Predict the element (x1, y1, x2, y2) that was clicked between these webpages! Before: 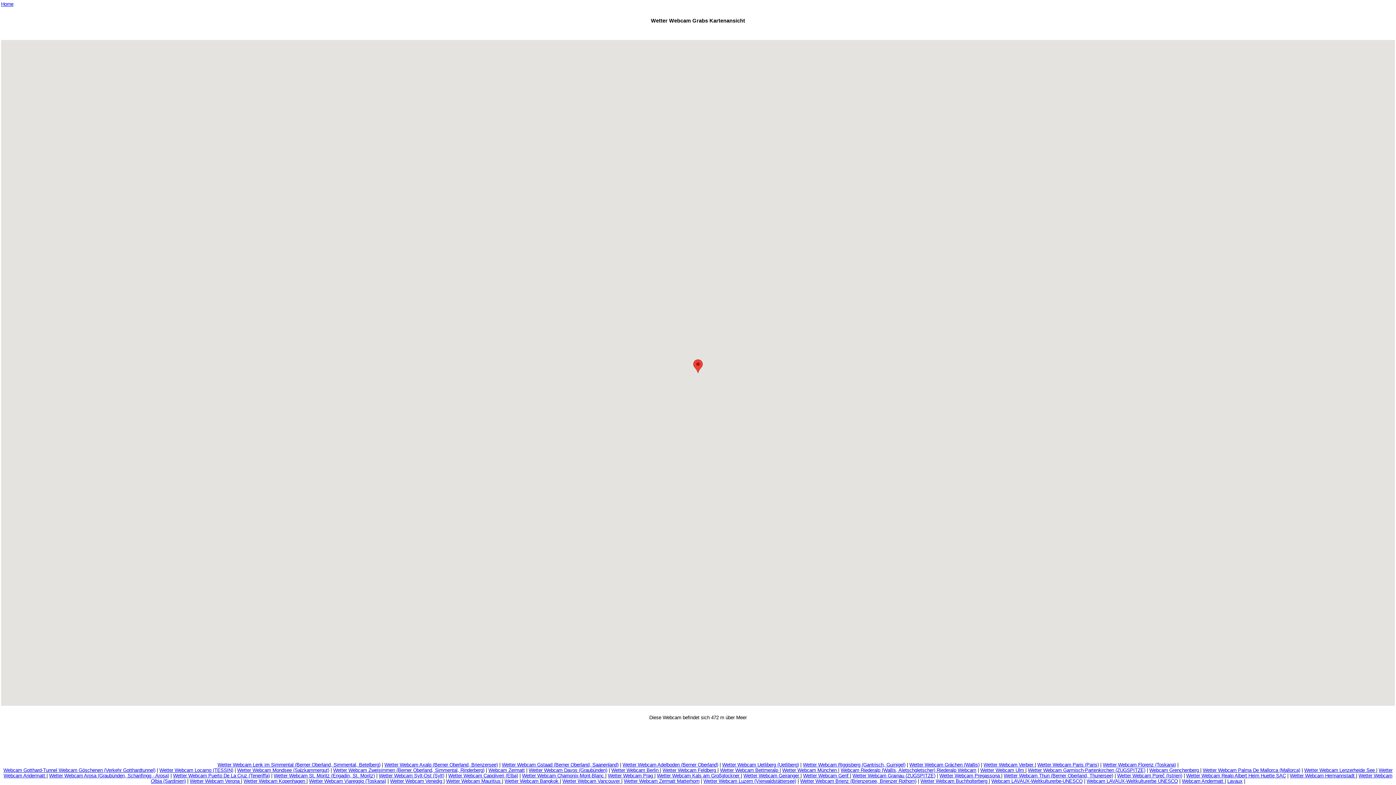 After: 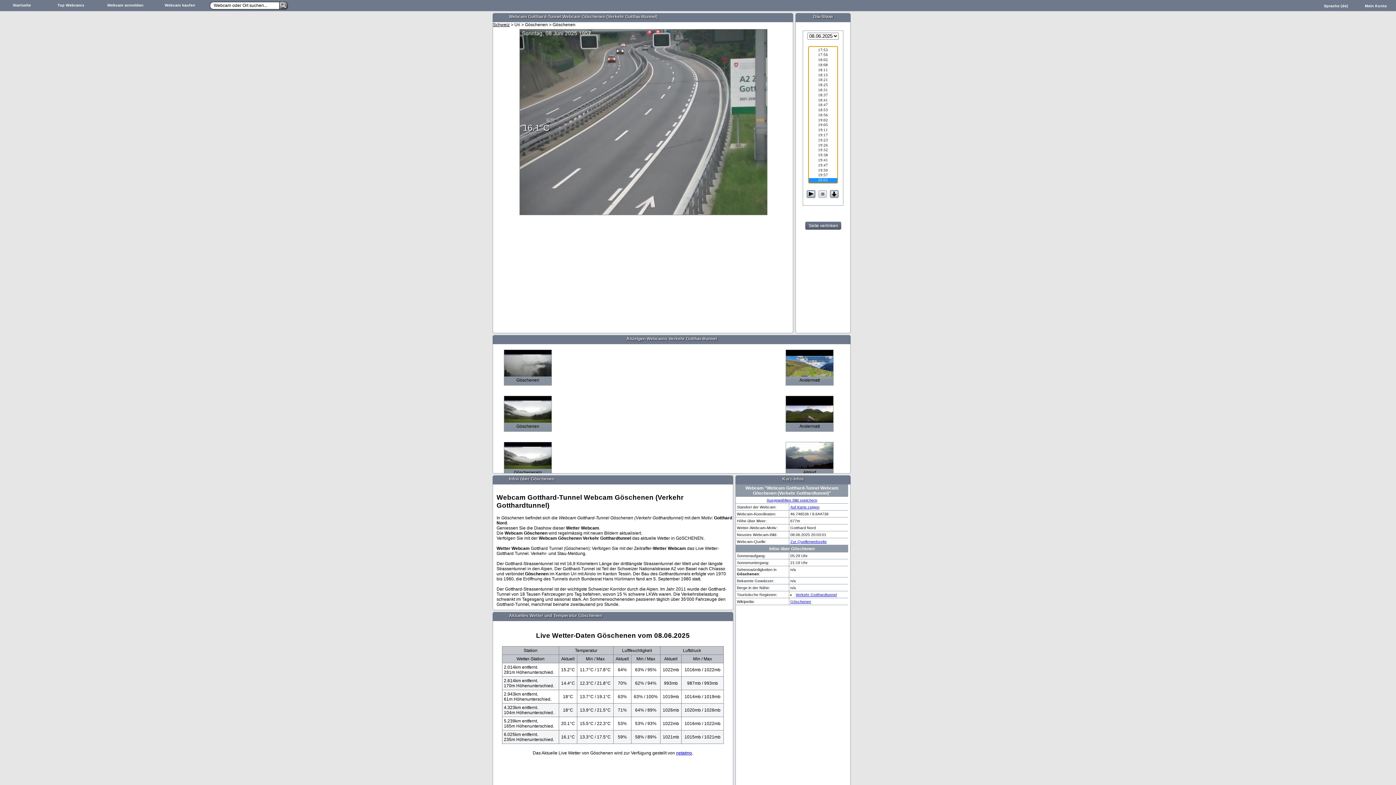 Action: label: Webcam Gotthard-Tunnel Webcam Göschenen (Verkehr Gotthardtunnel) bbox: (3, 768, 155, 773)